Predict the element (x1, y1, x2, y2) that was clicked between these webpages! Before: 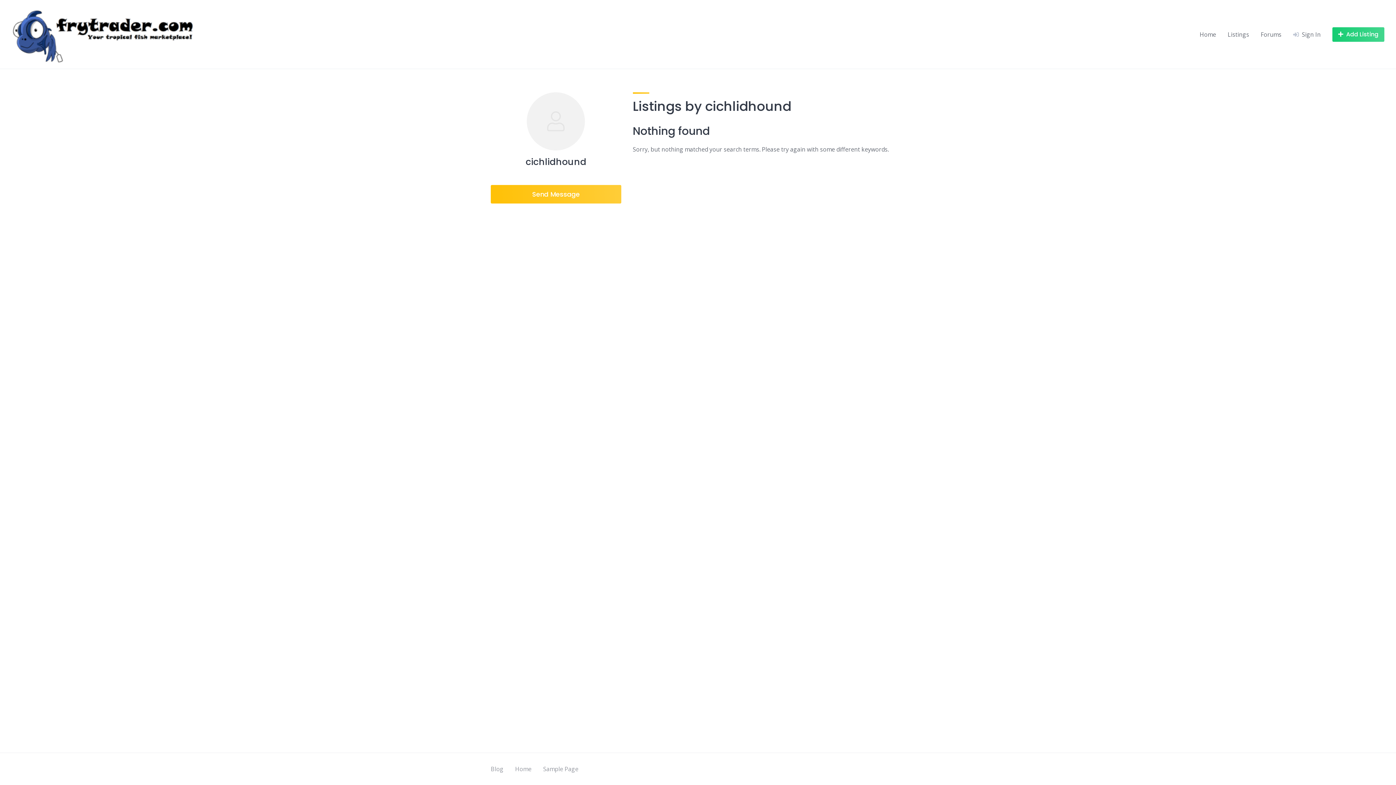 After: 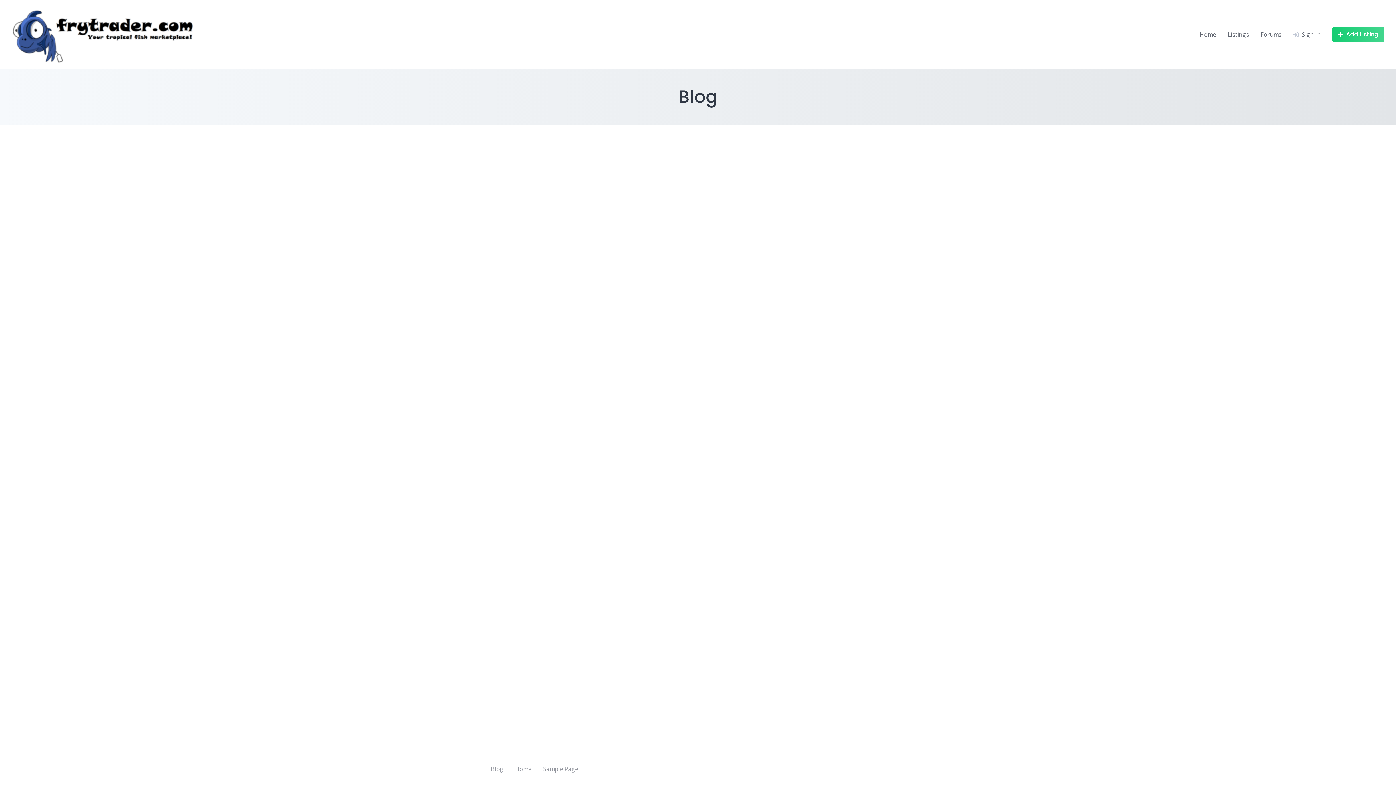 Action: bbox: (490, 765, 503, 773) label: Blog